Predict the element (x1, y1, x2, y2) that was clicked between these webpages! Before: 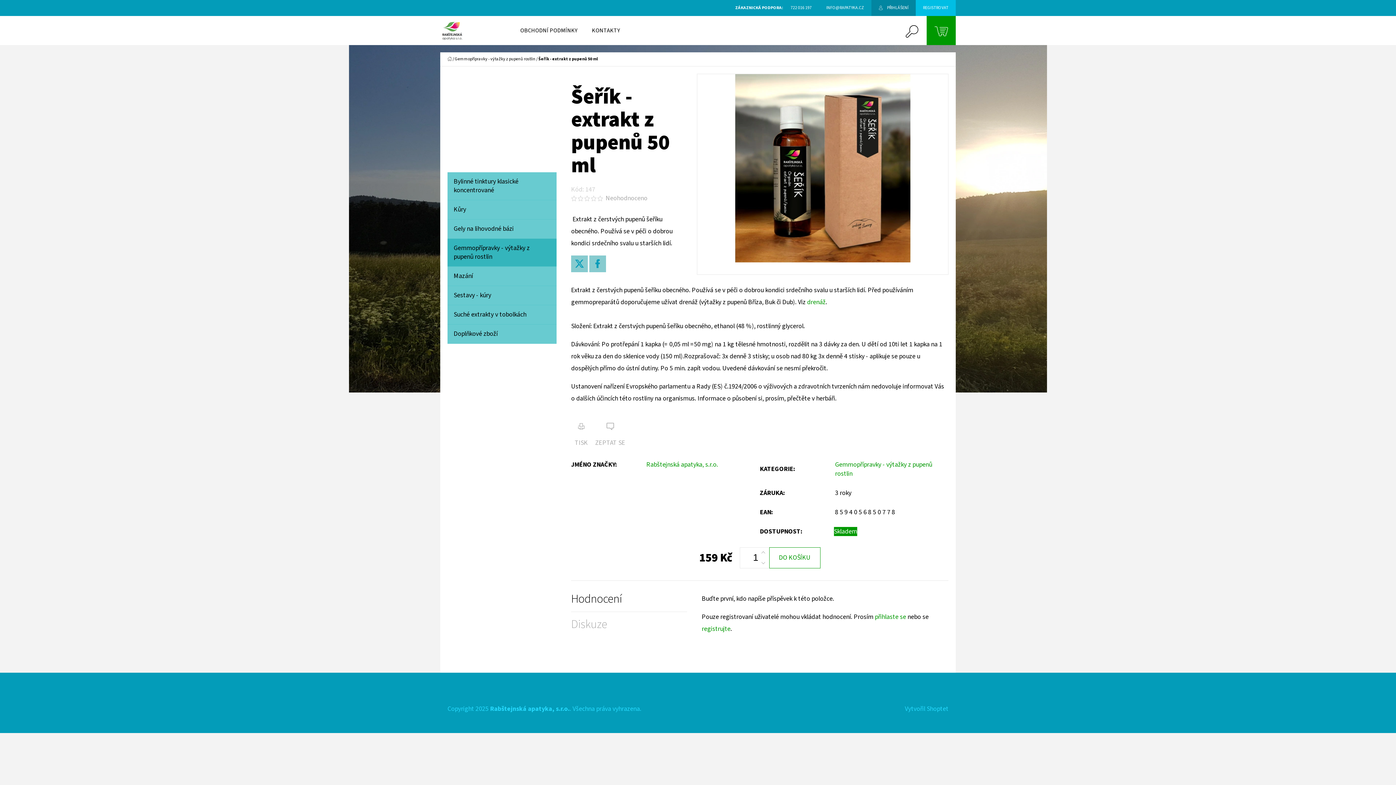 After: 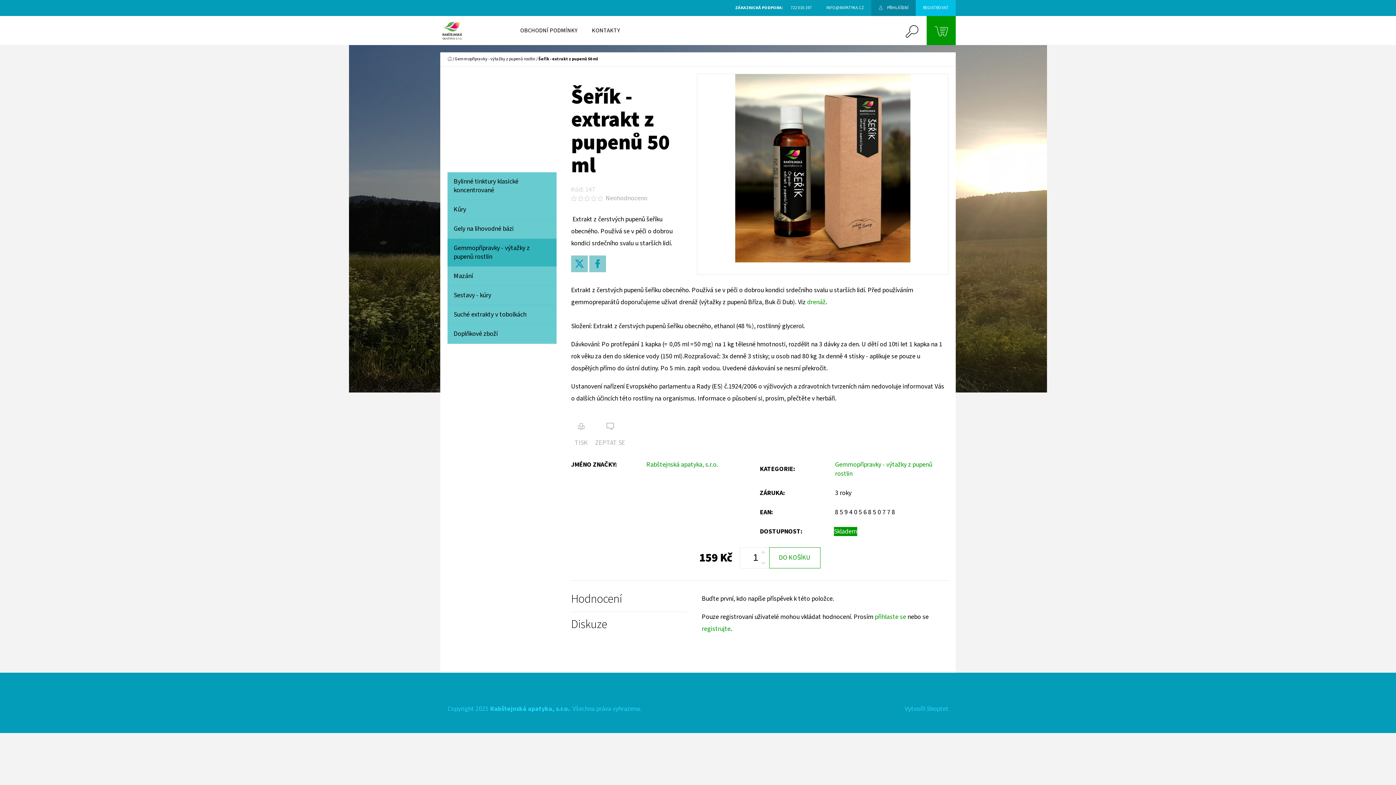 Action: label: Diskuze bbox: (571, 618, 687, 631)